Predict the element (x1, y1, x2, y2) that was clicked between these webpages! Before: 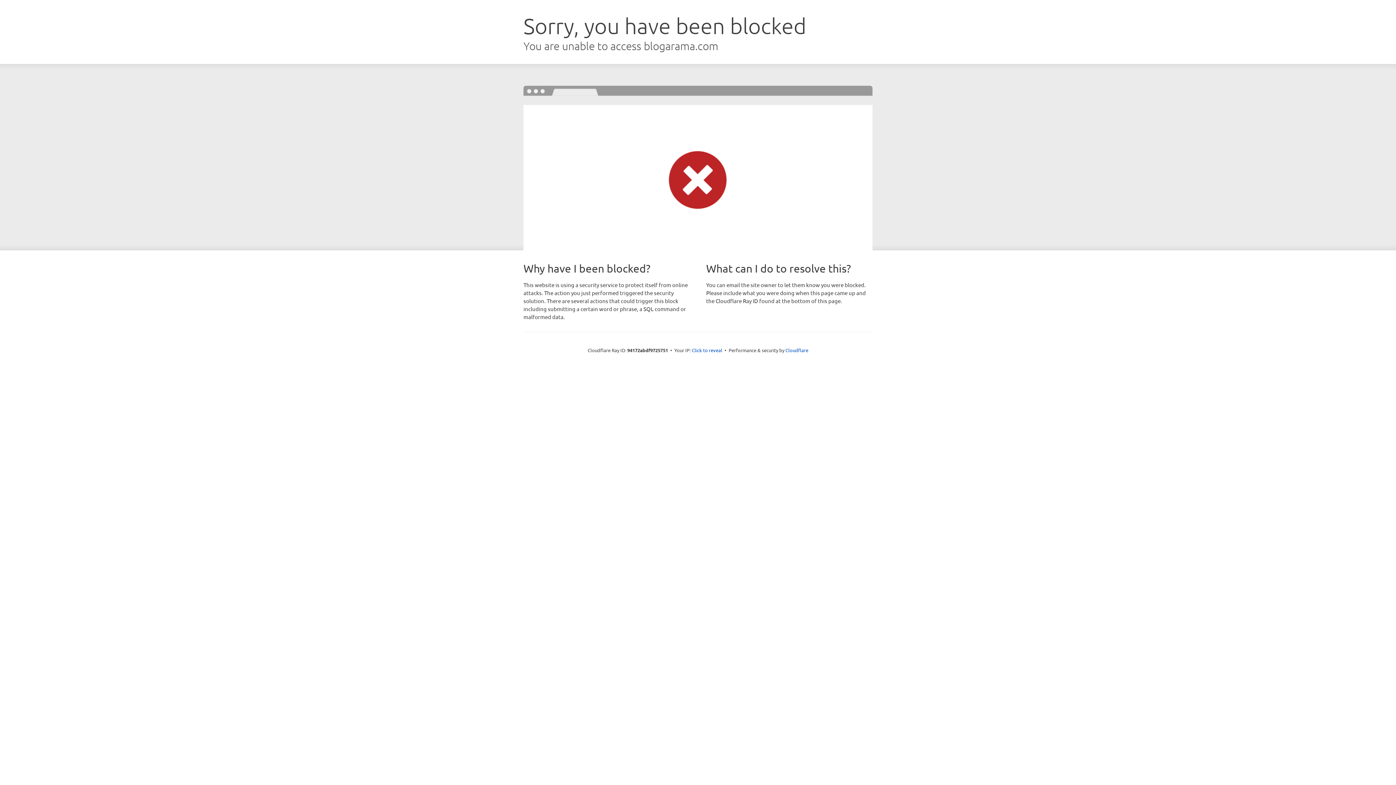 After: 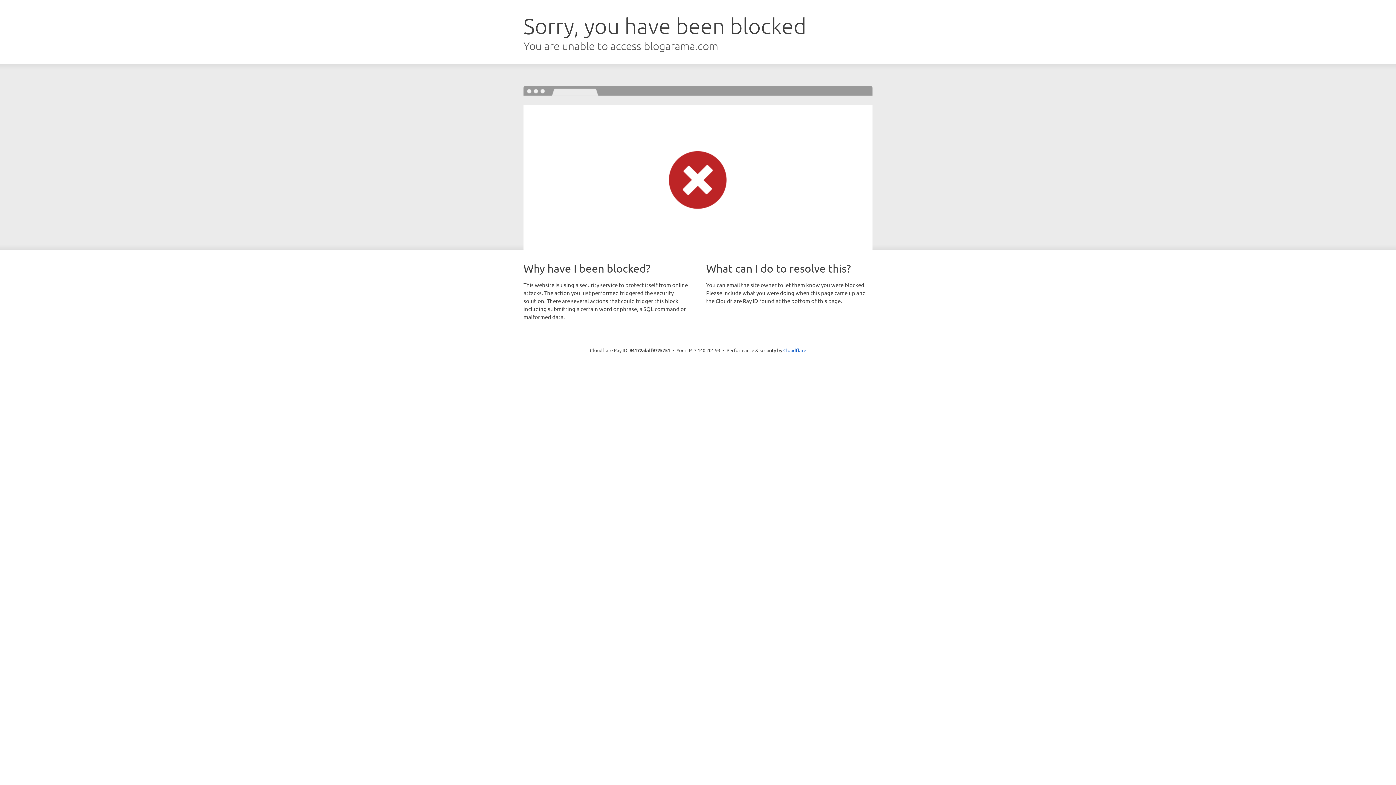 Action: label: Click to reveal bbox: (692, 346, 722, 353)